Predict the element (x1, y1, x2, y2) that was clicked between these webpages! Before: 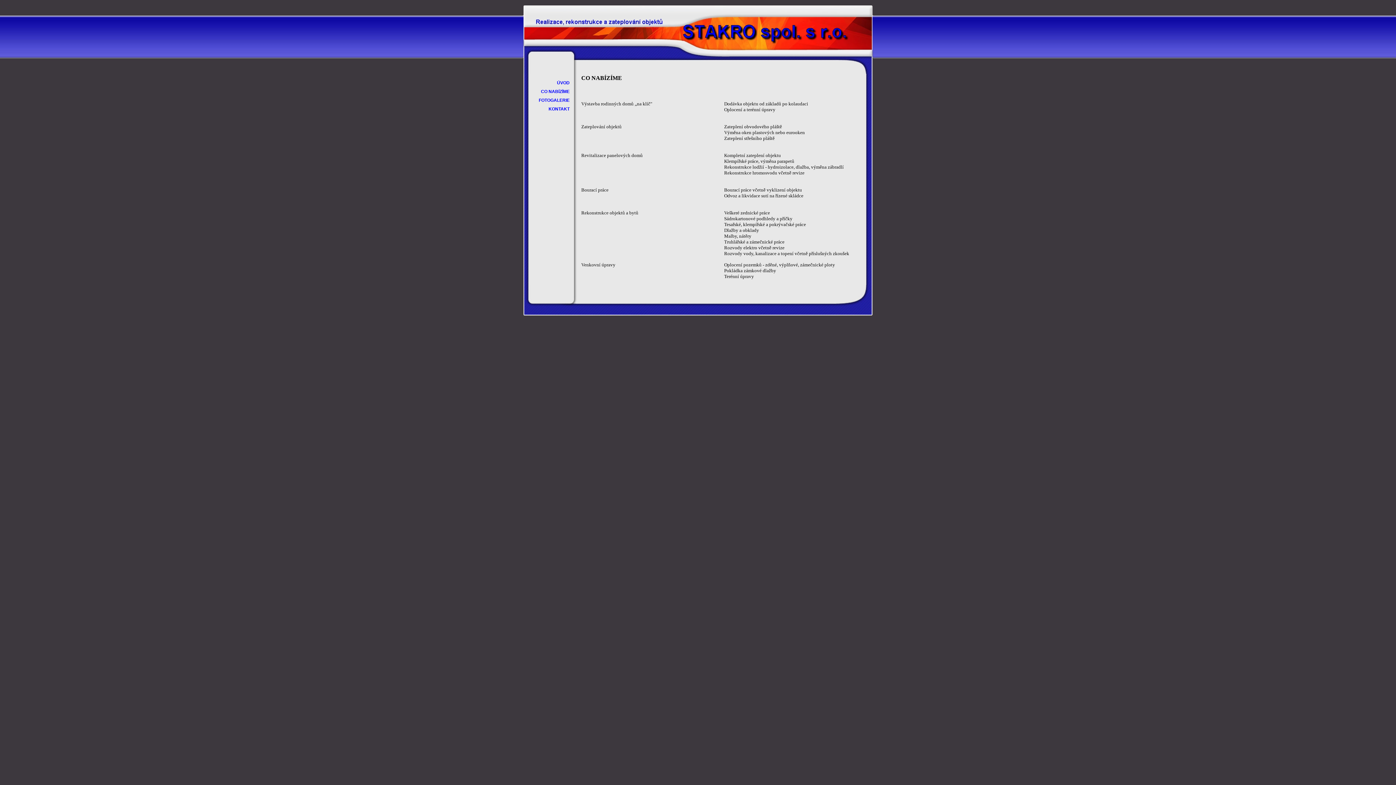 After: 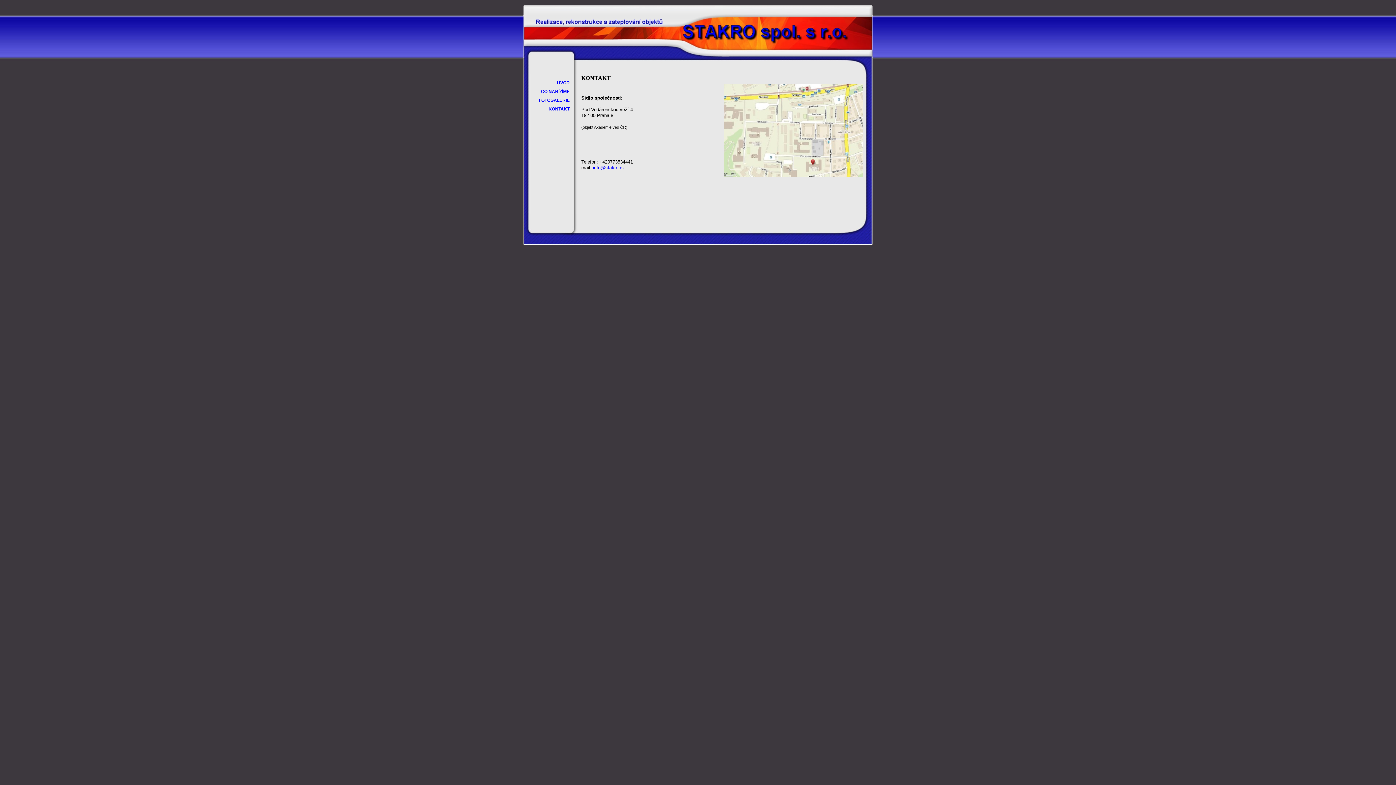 Action: label: KONTAKT bbox: (529, 104, 572, 113)